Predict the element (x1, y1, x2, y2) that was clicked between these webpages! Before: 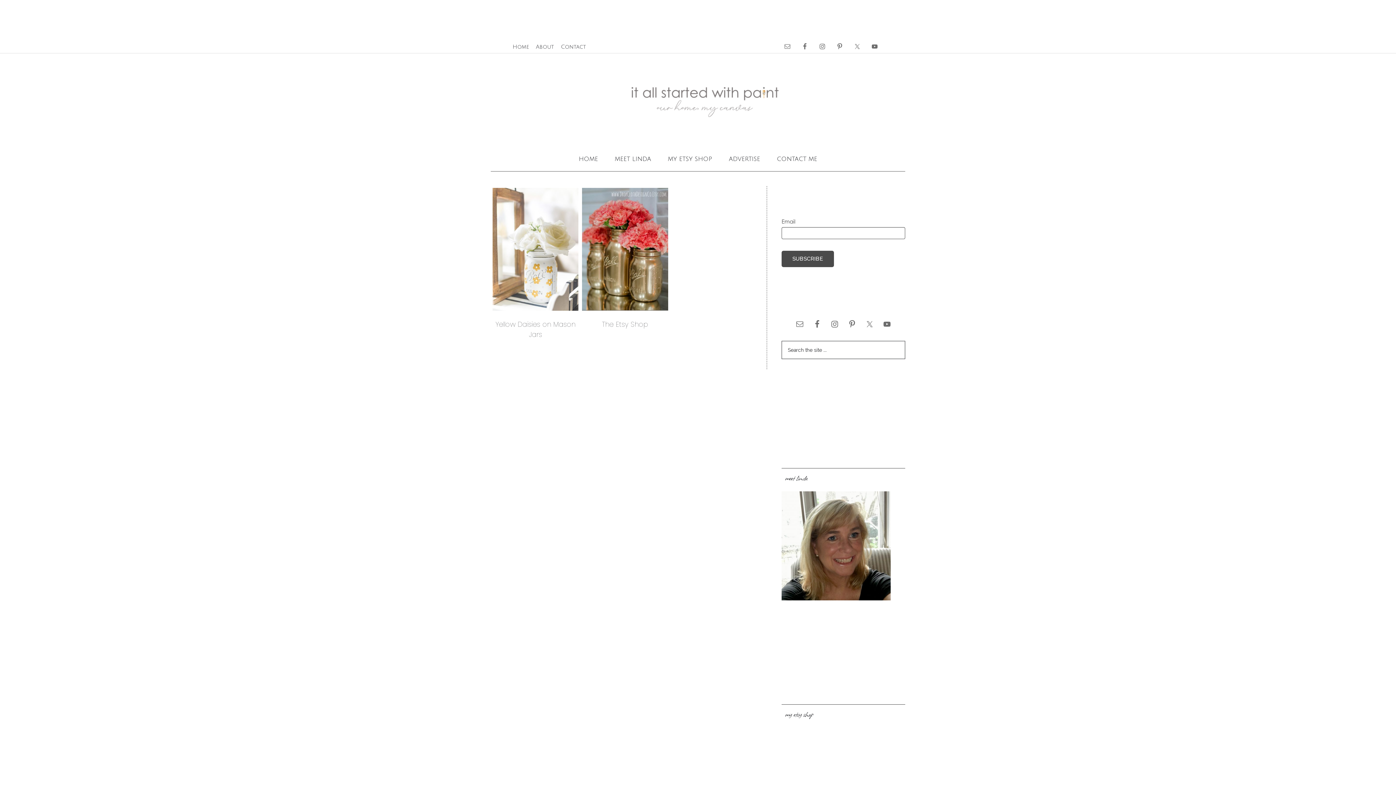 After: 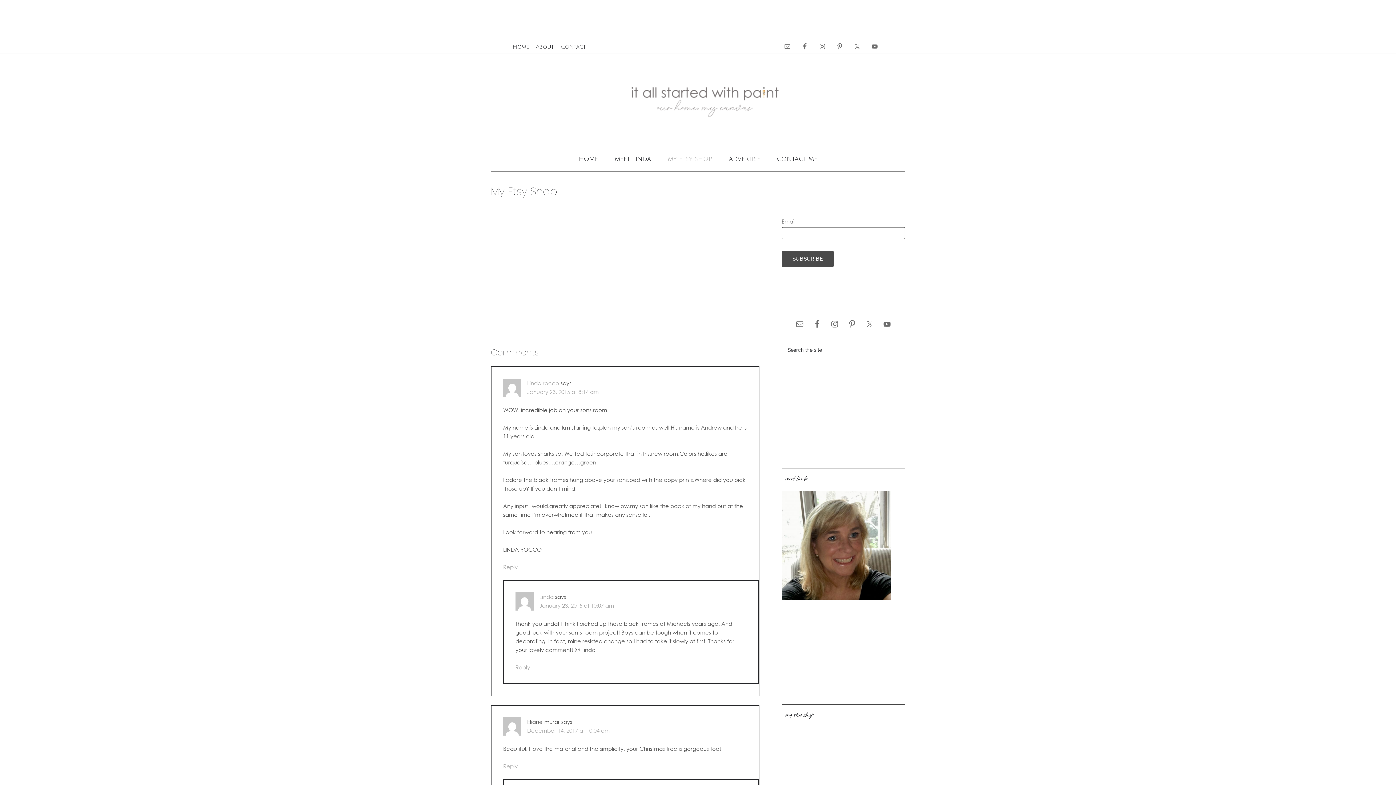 Action: bbox: (660, 146, 719, 171) label: my etsy shop